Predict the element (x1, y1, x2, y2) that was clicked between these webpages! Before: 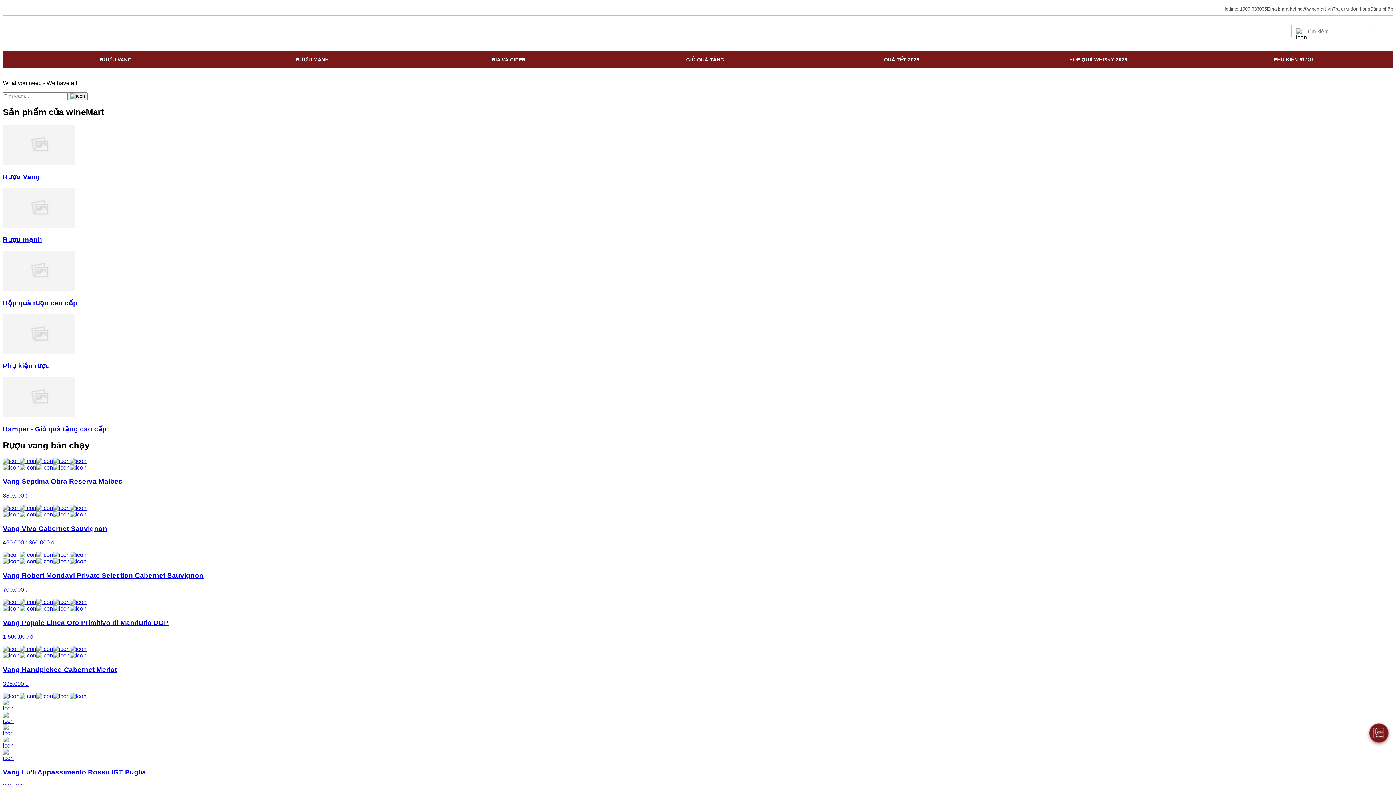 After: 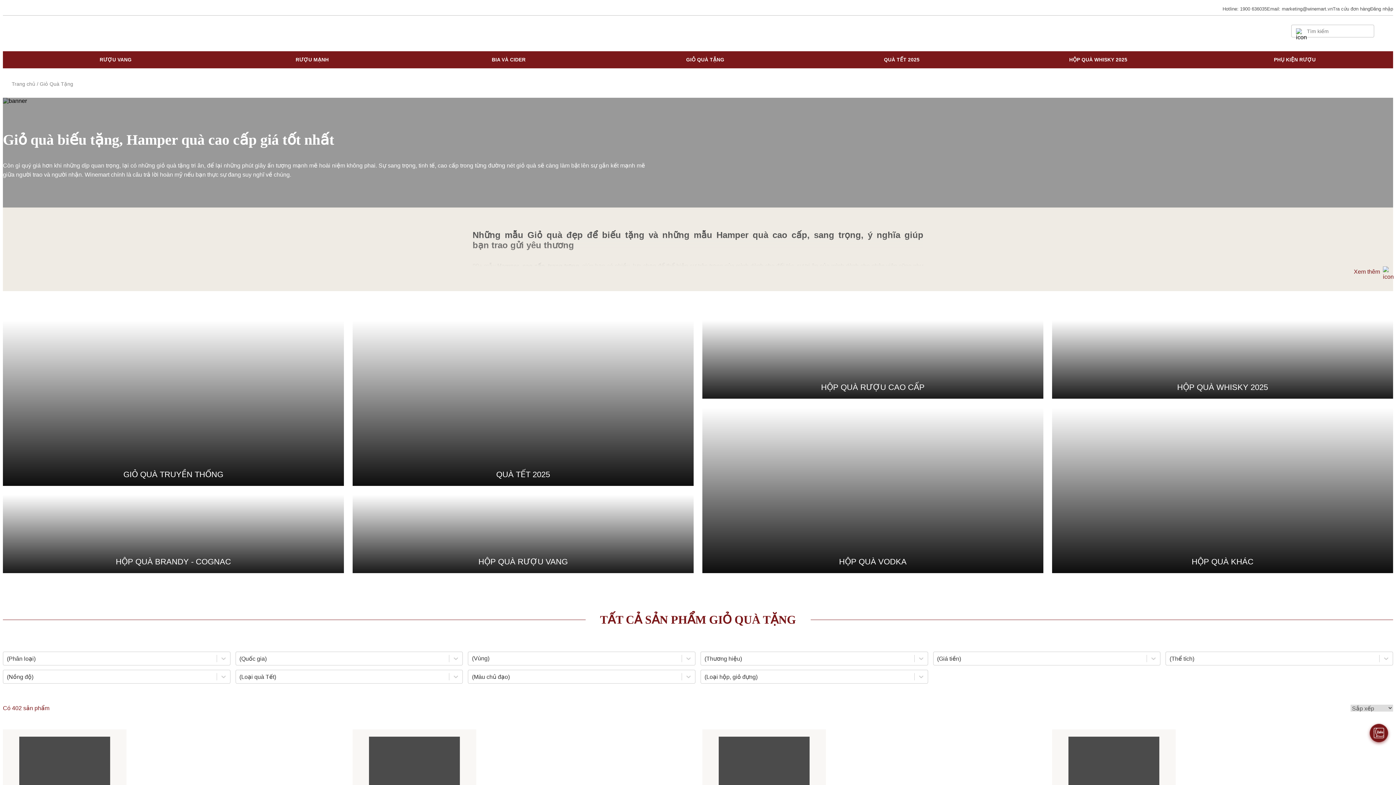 Action: bbox: (612, 56, 798, 63) label: GIỎ QUÀ TẶNG